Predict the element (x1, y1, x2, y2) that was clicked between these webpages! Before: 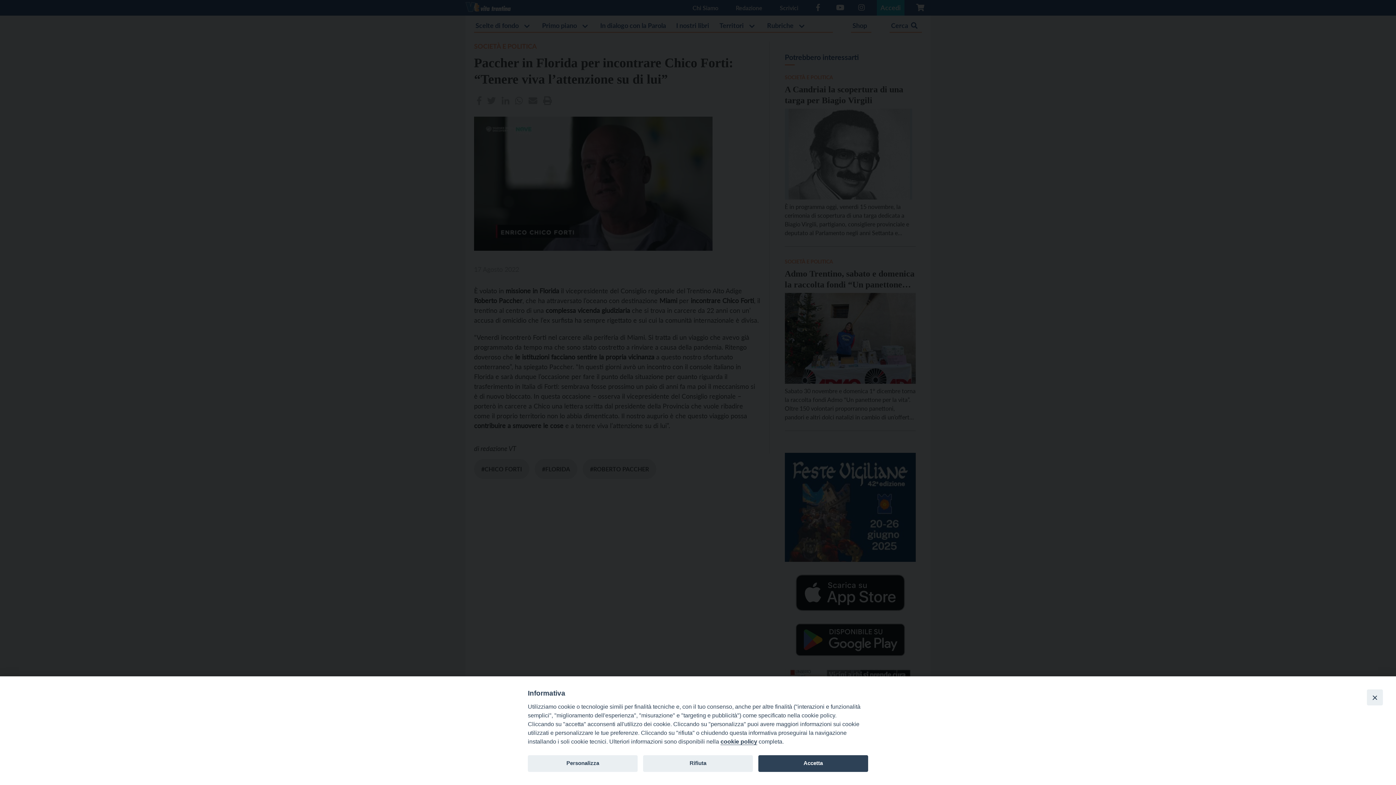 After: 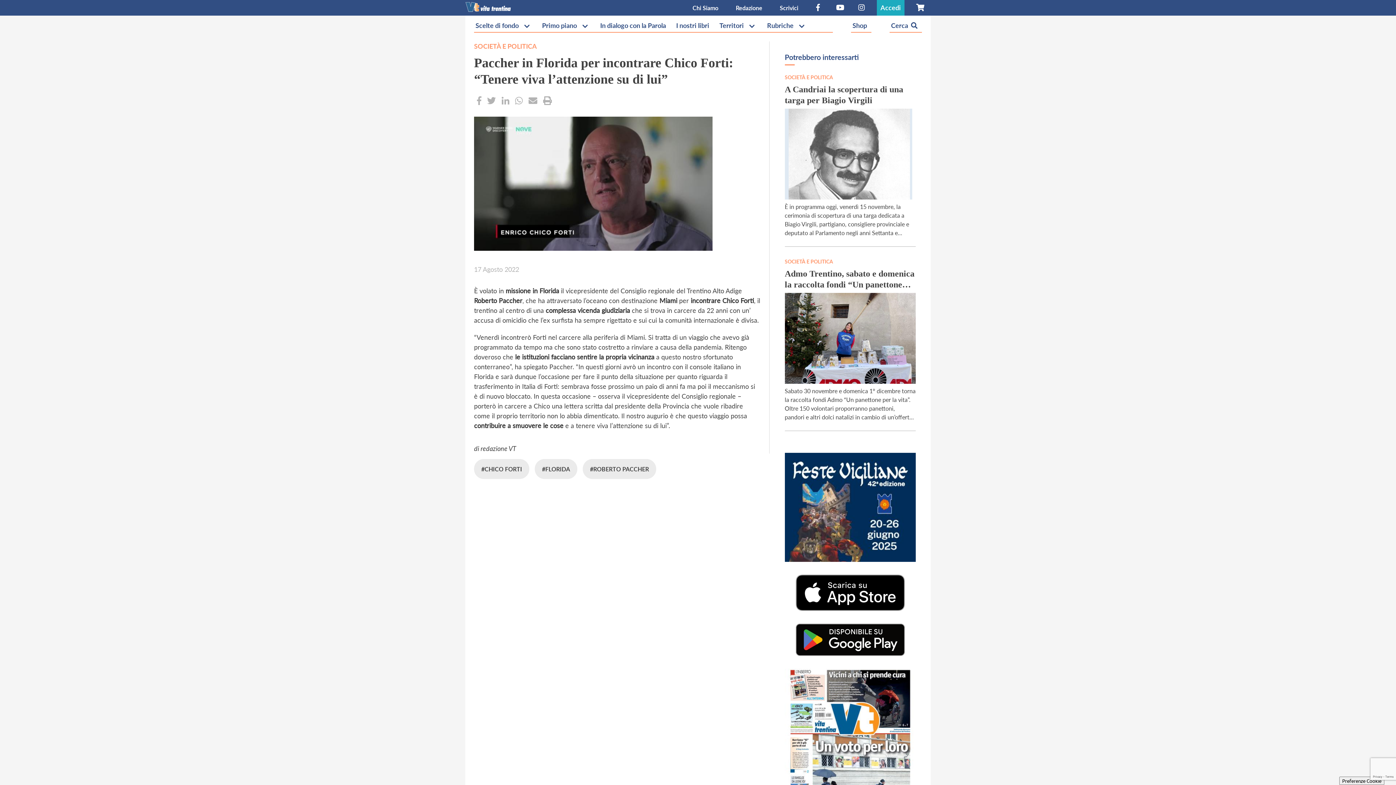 Action: label: Accetta bbox: (758, 755, 868, 772)